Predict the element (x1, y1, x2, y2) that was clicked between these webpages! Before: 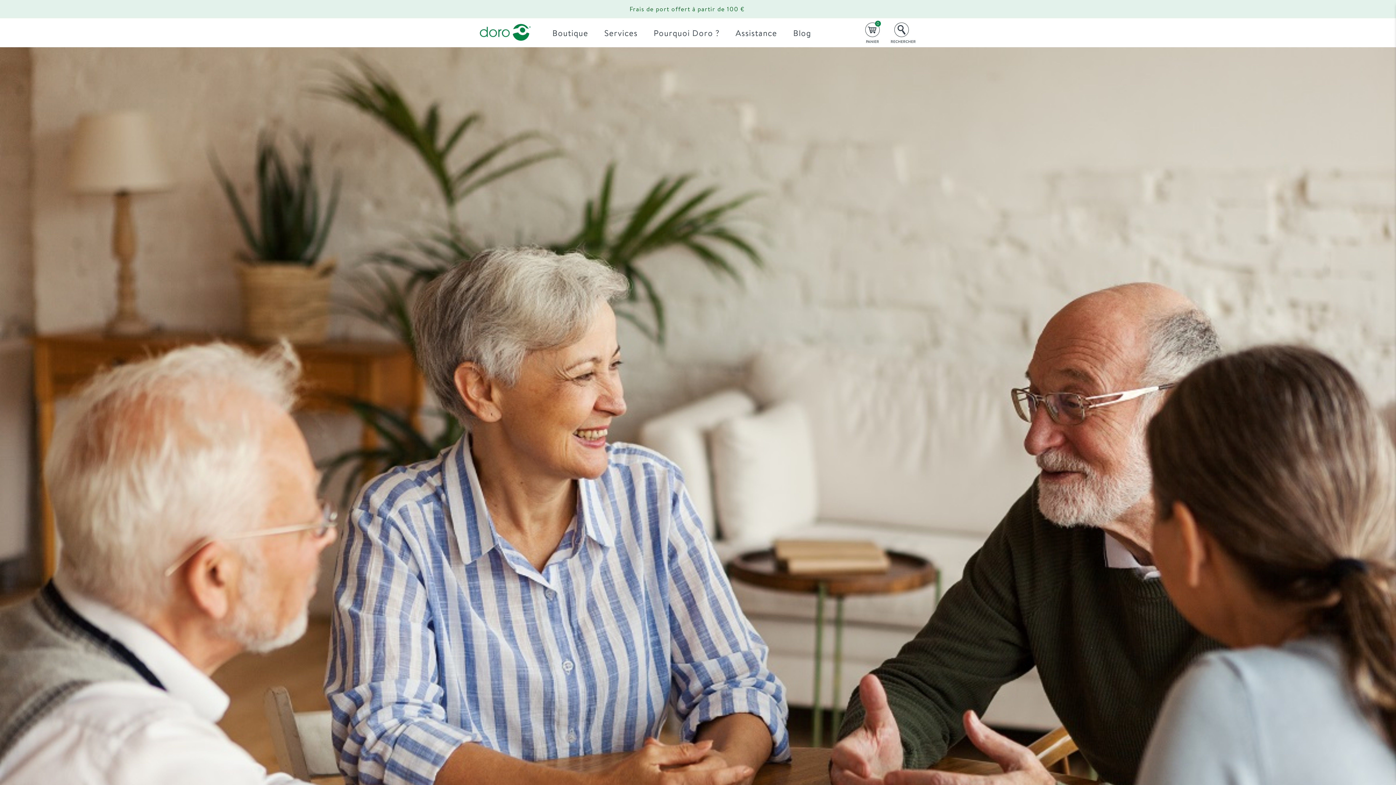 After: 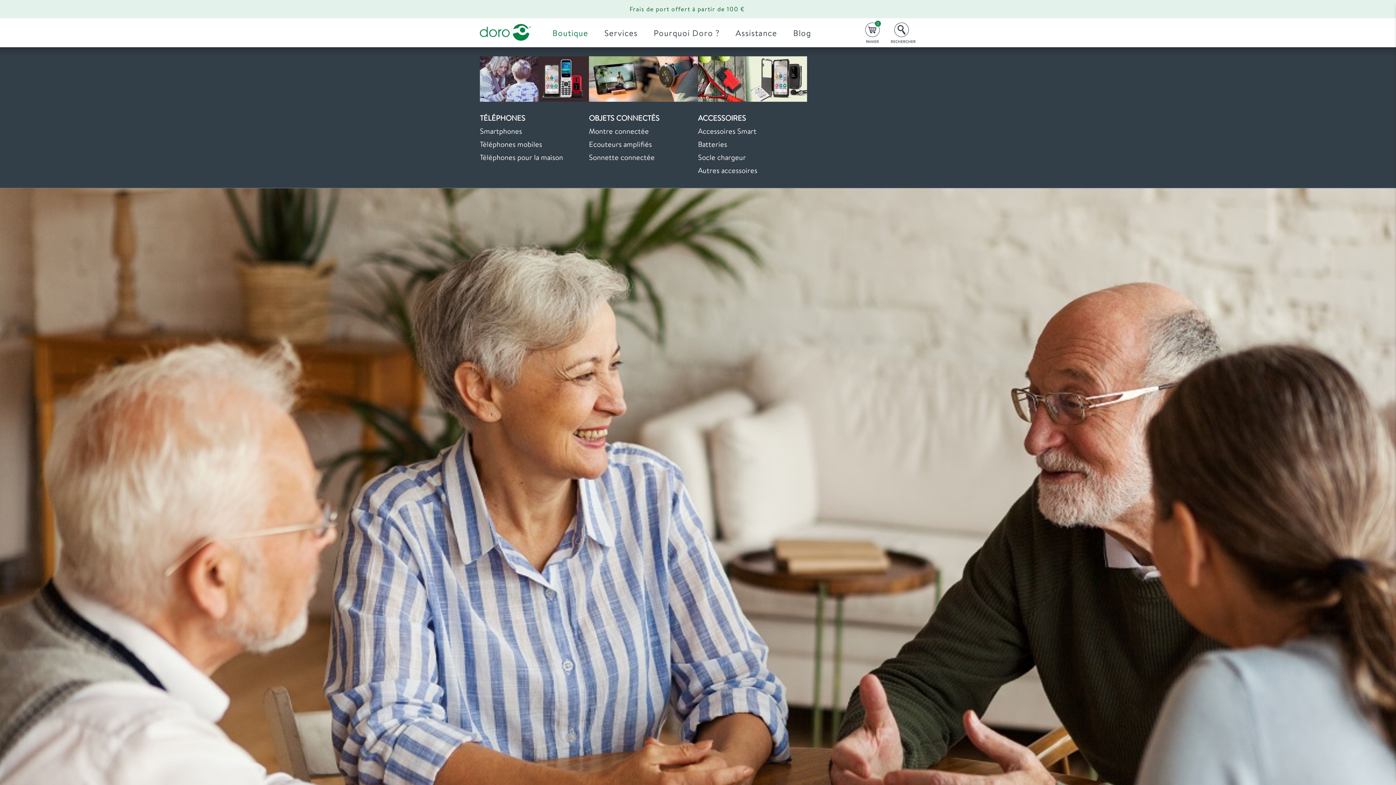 Action: label: Boutique bbox: (552, 27, 588, 38)